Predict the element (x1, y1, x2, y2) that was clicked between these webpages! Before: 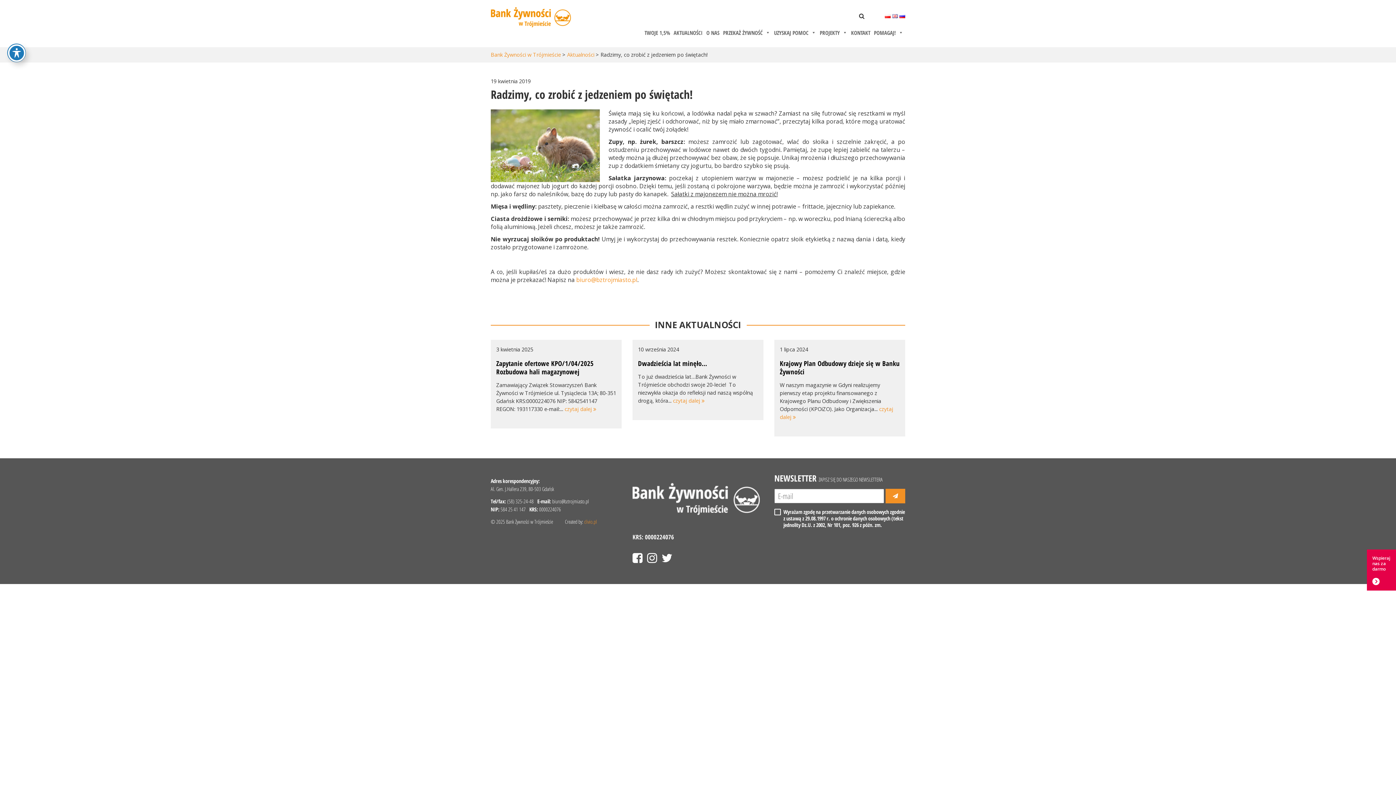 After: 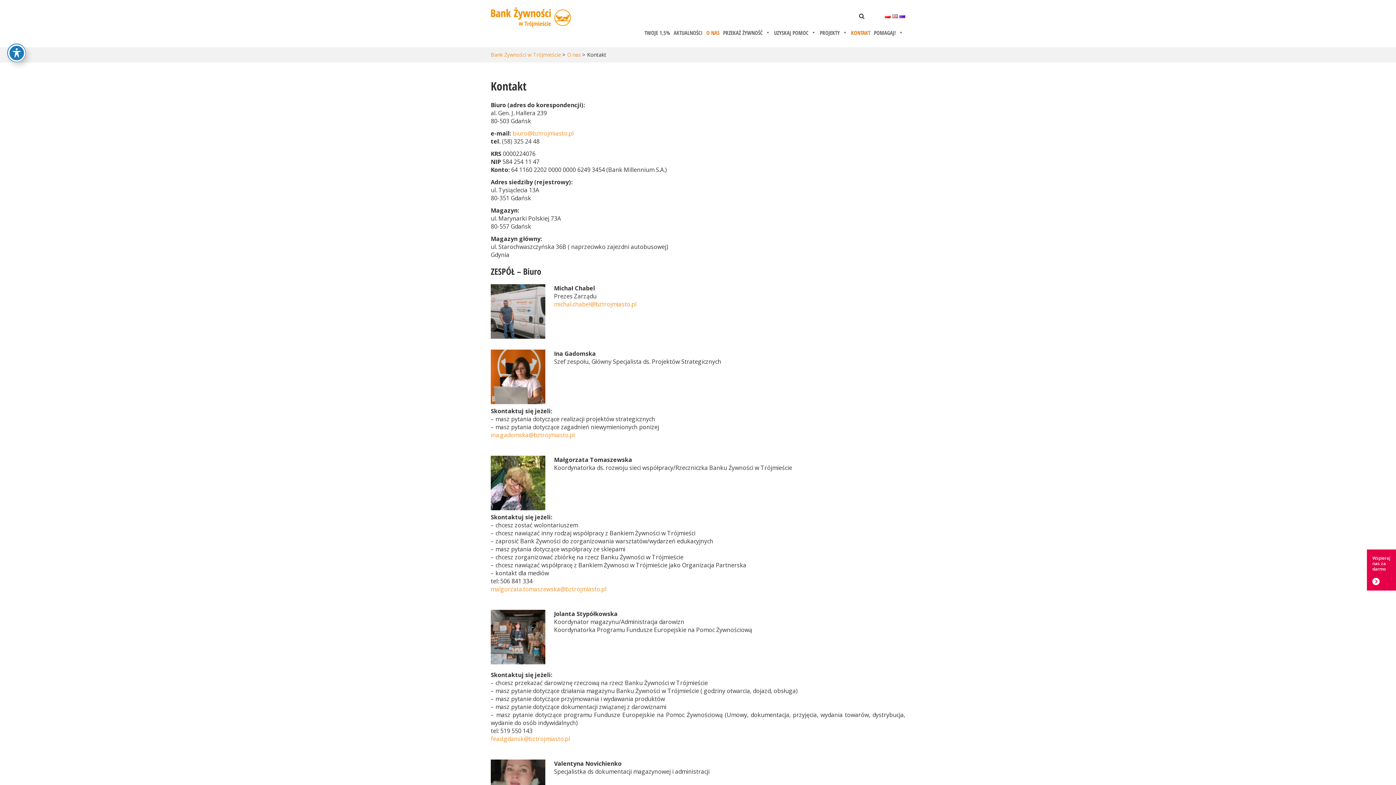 Action: label: KONTAKT bbox: (849, 25, 872, 40)